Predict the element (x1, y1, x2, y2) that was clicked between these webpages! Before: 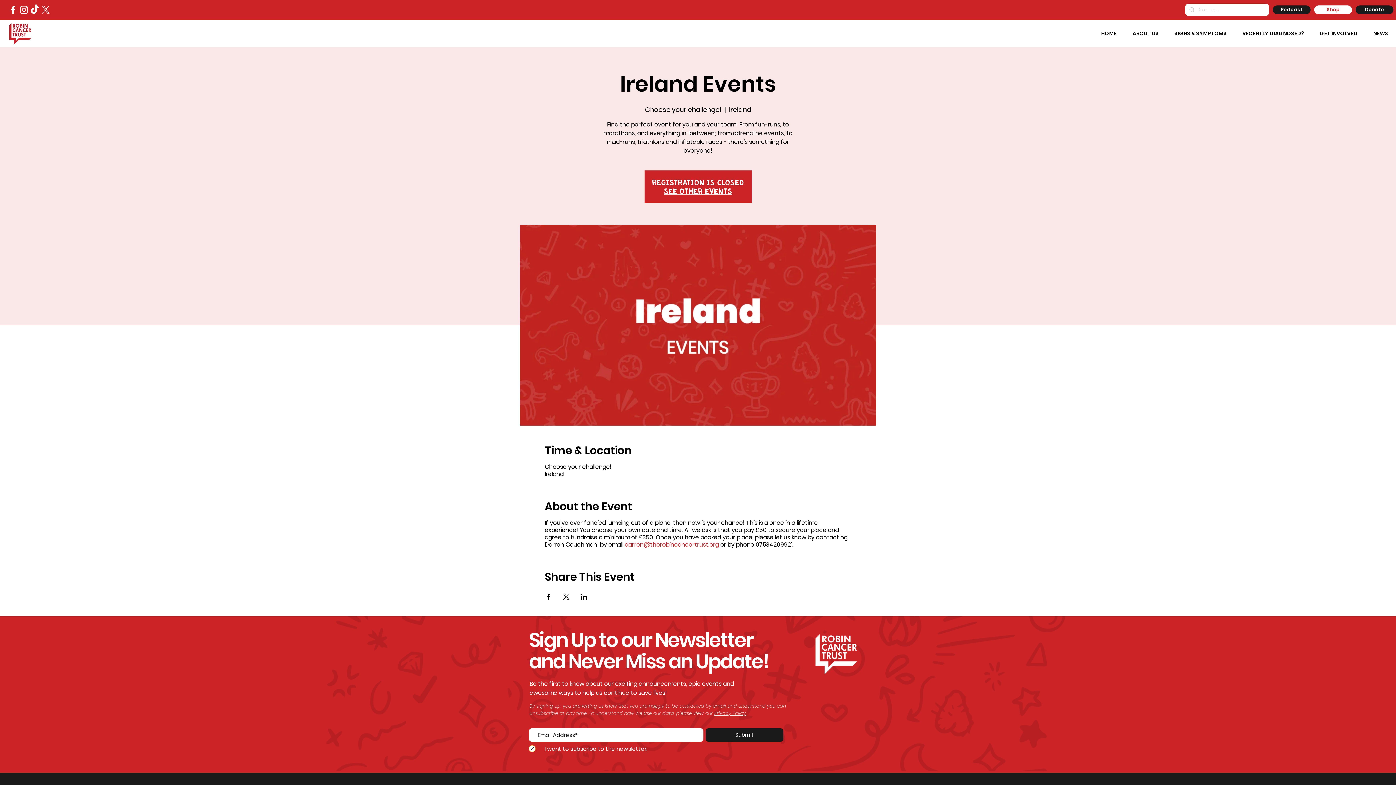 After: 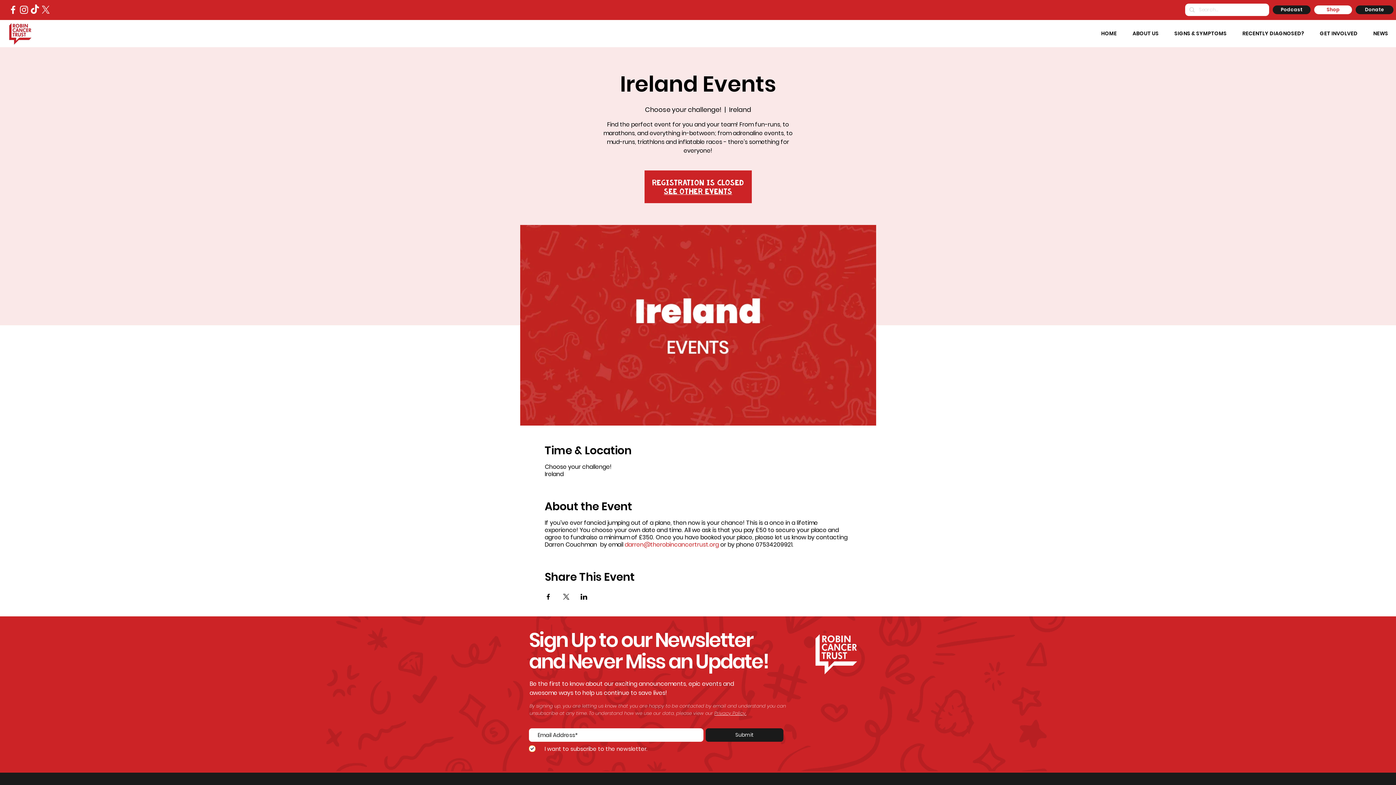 Action: bbox: (580, 594, 587, 600) label: Share event on LinkedIn